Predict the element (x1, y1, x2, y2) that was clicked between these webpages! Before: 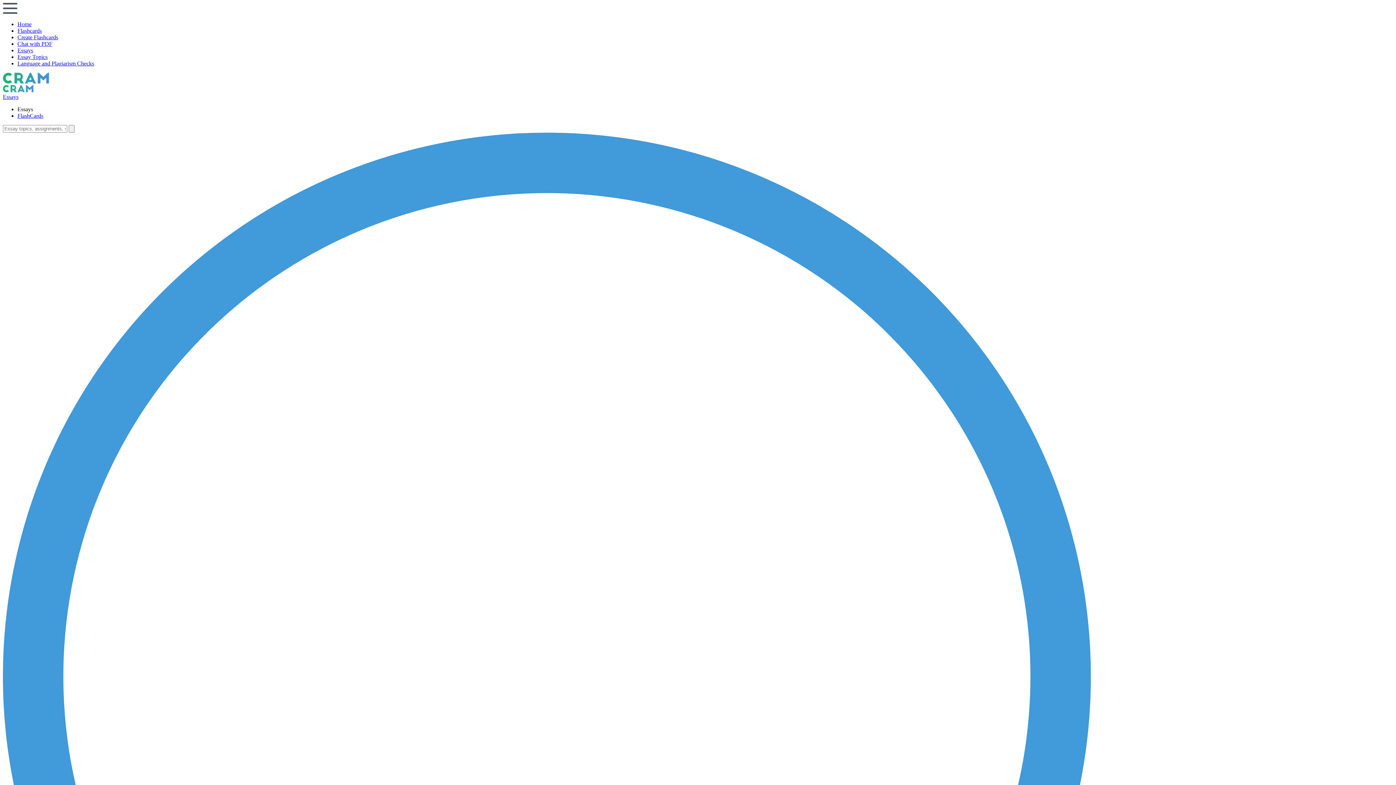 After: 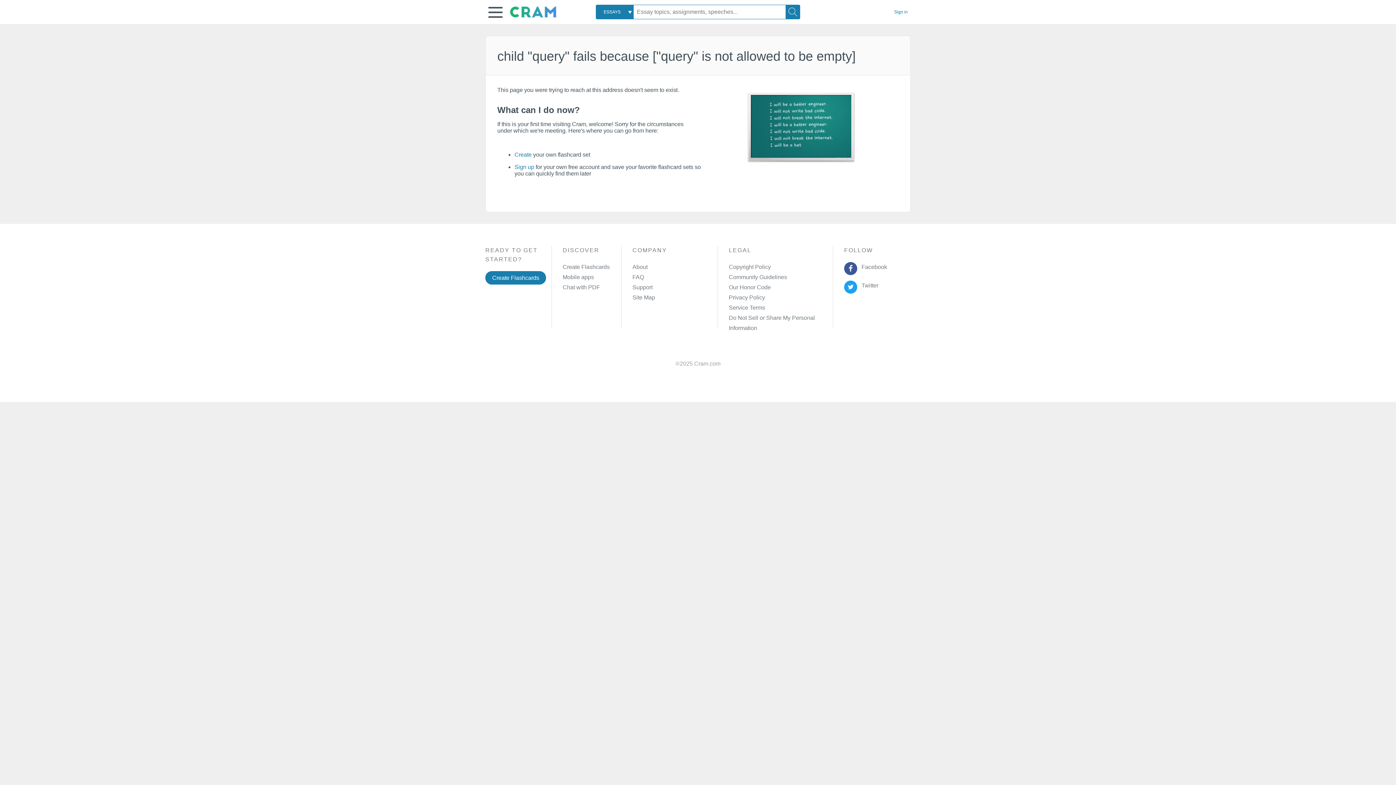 Action: bbox: (68, 125, 74, 132) label: Search